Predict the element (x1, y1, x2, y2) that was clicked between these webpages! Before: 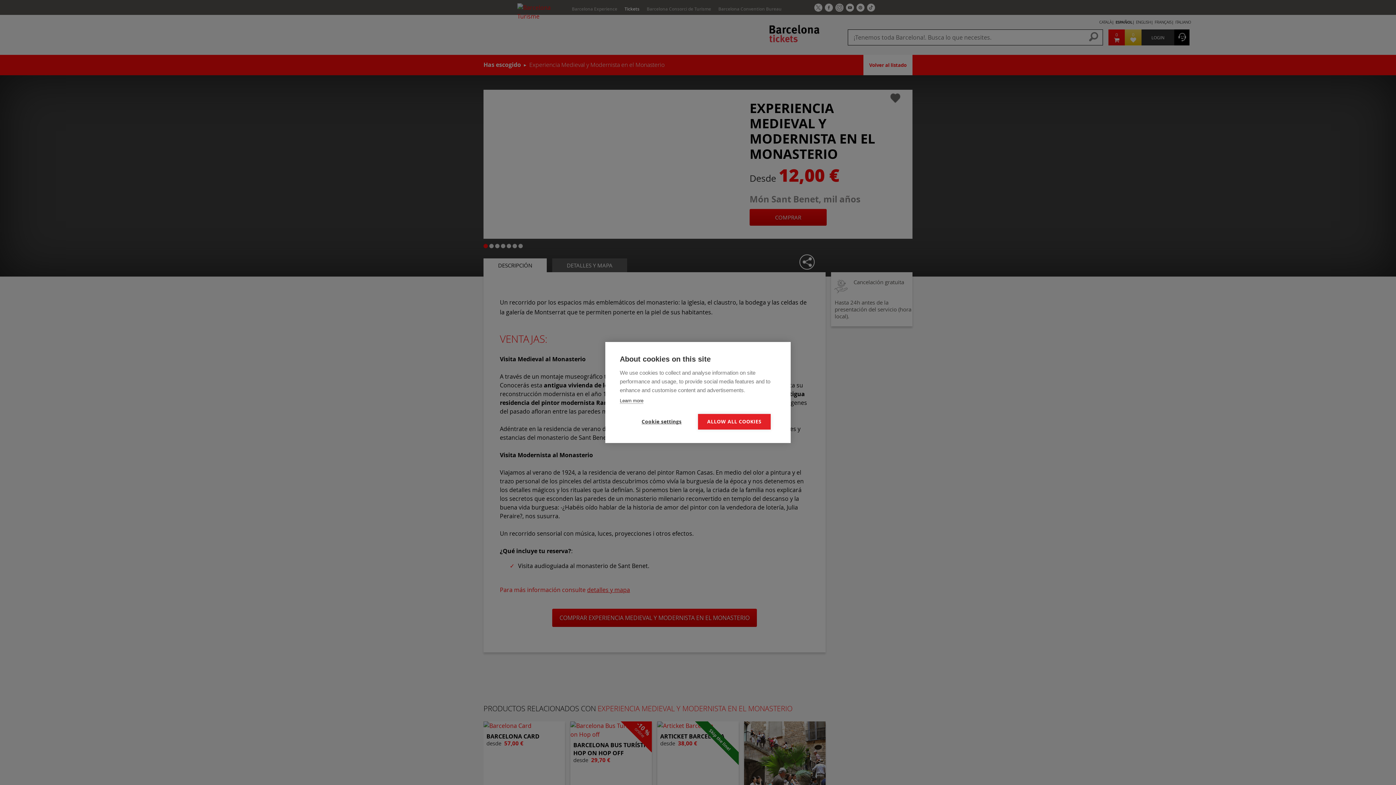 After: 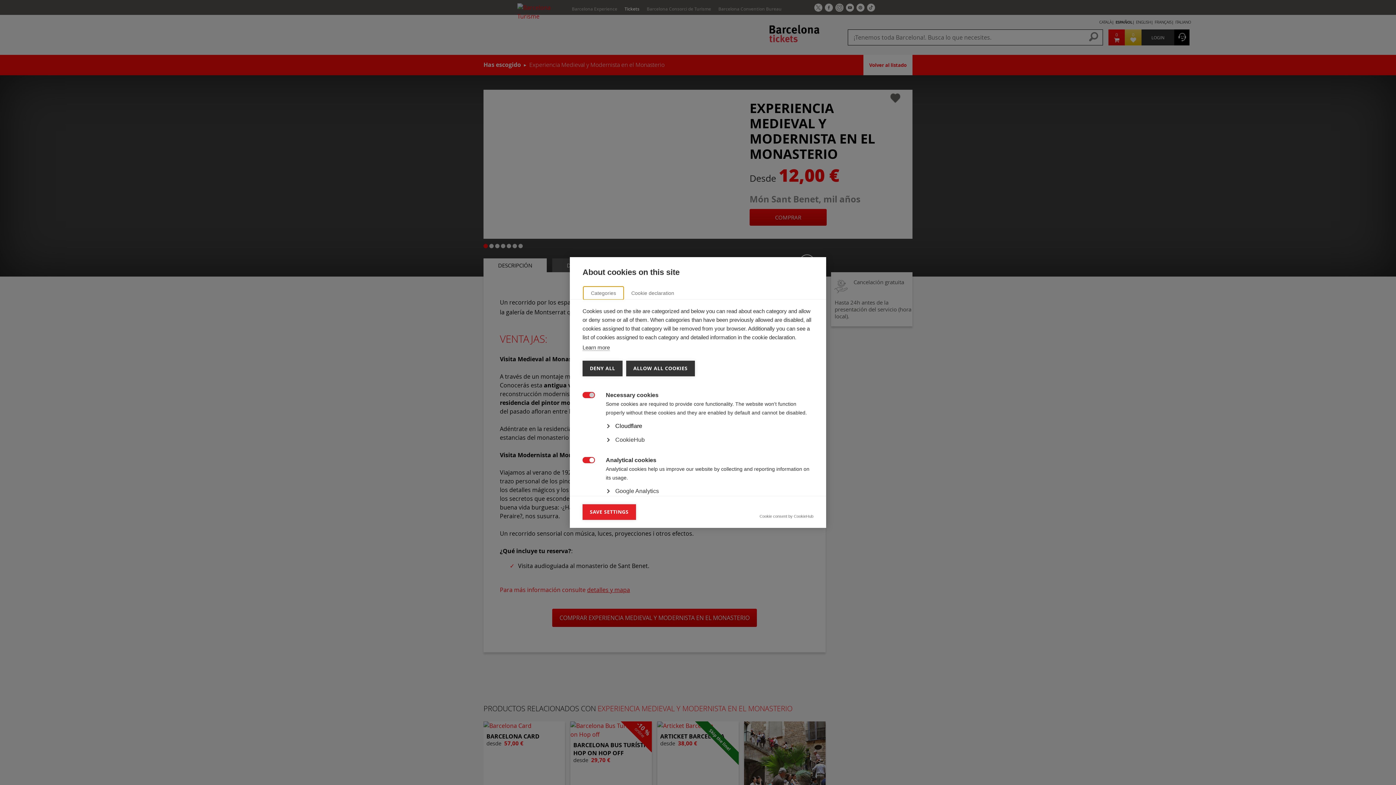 Action: label: Cookie settings bbox: (625, 414, 698, 429)